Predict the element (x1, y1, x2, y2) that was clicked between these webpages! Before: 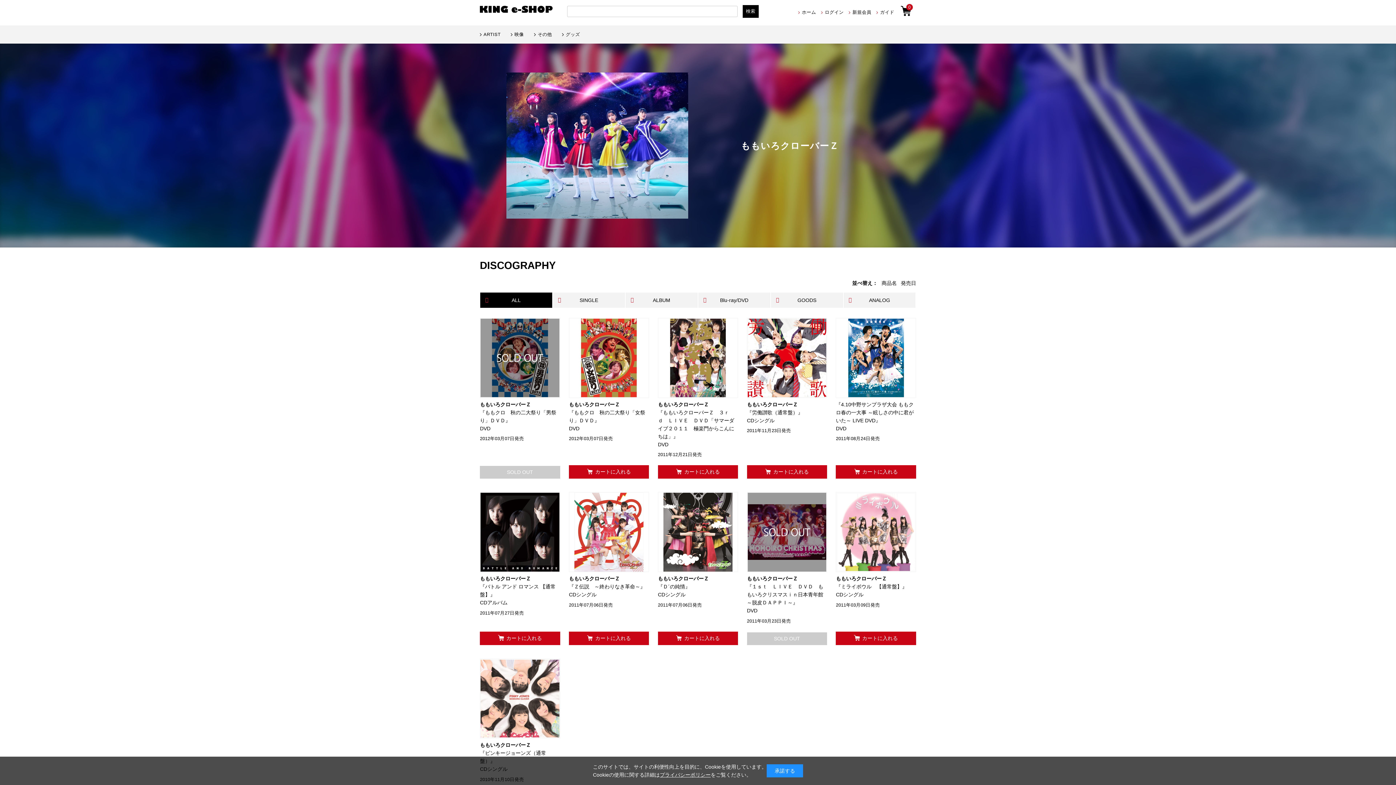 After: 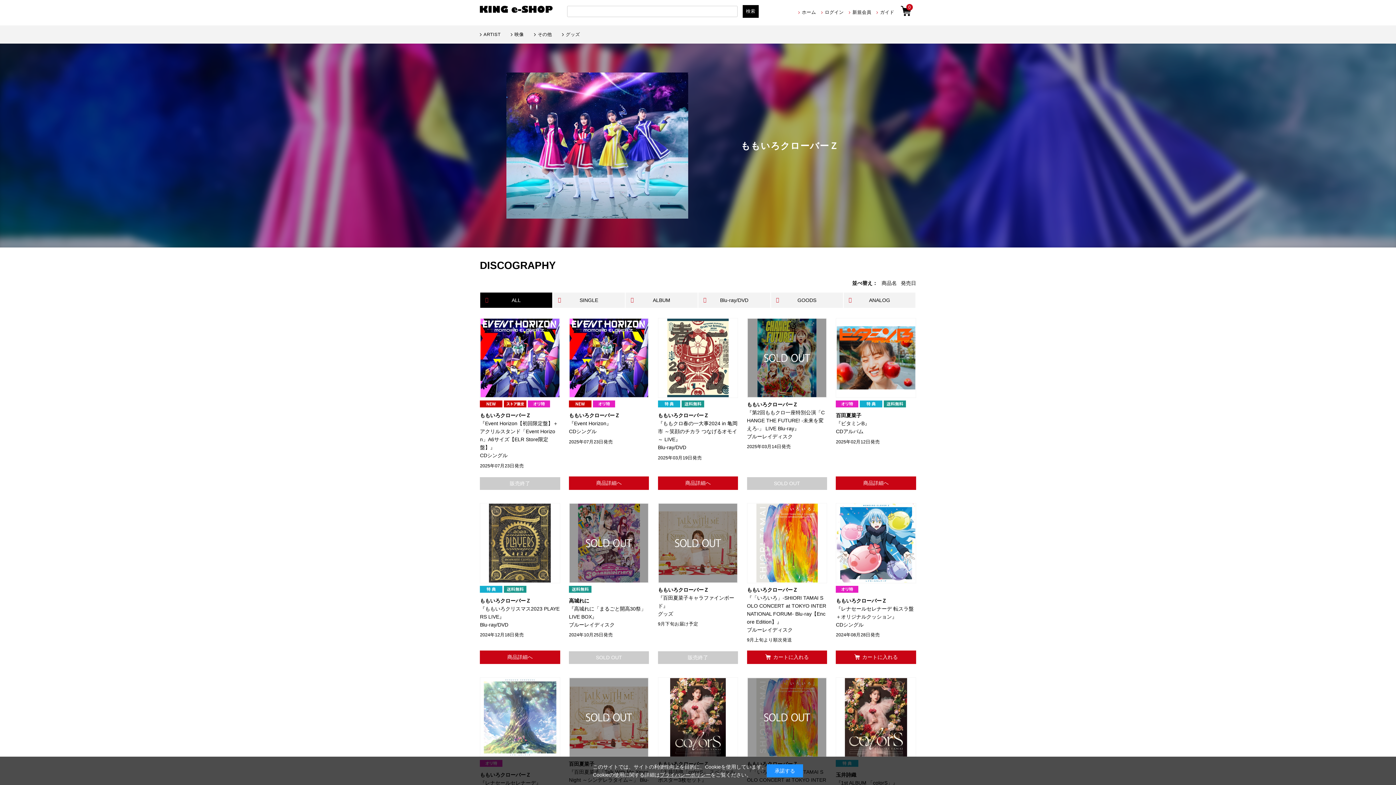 Action: label: ももいろクローバーＺ bbox: (658, 401, 709, 407)